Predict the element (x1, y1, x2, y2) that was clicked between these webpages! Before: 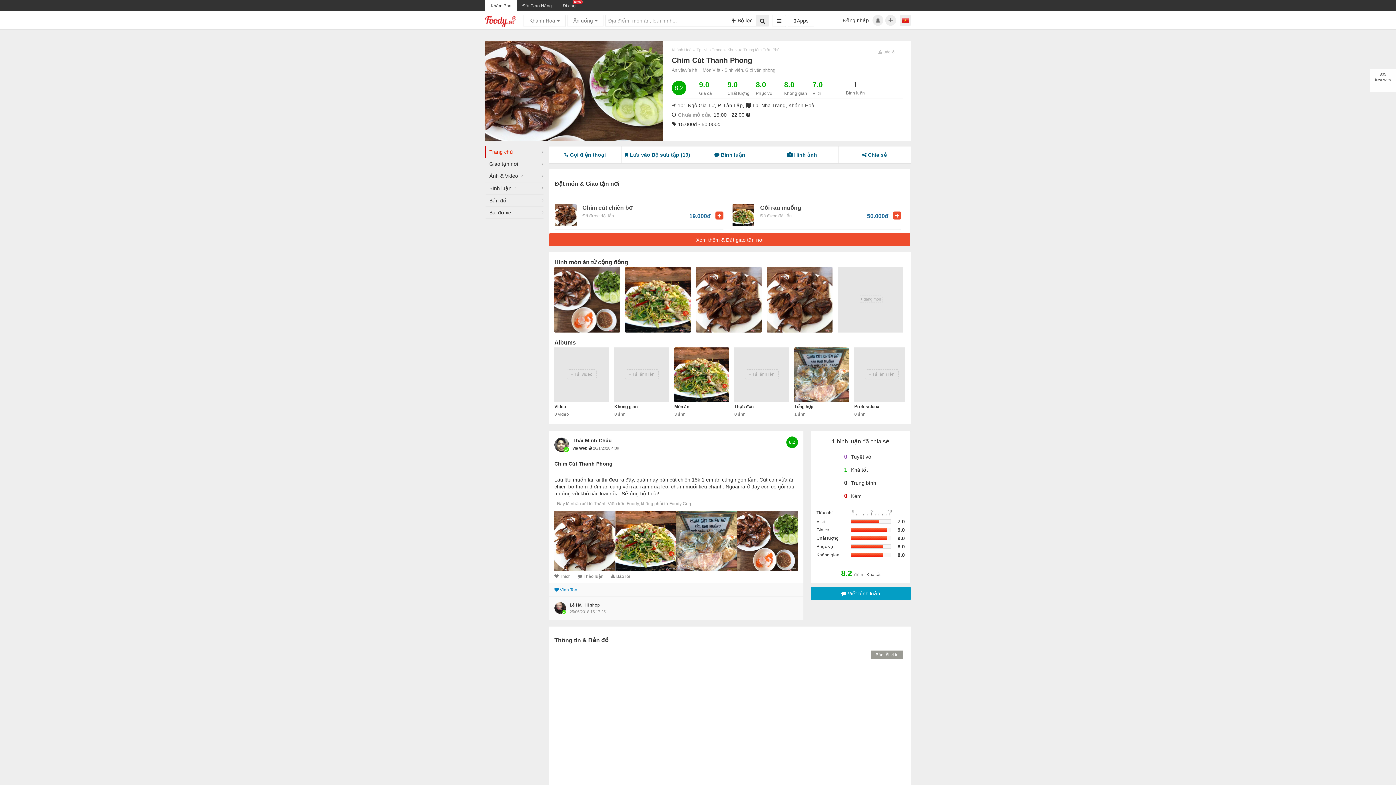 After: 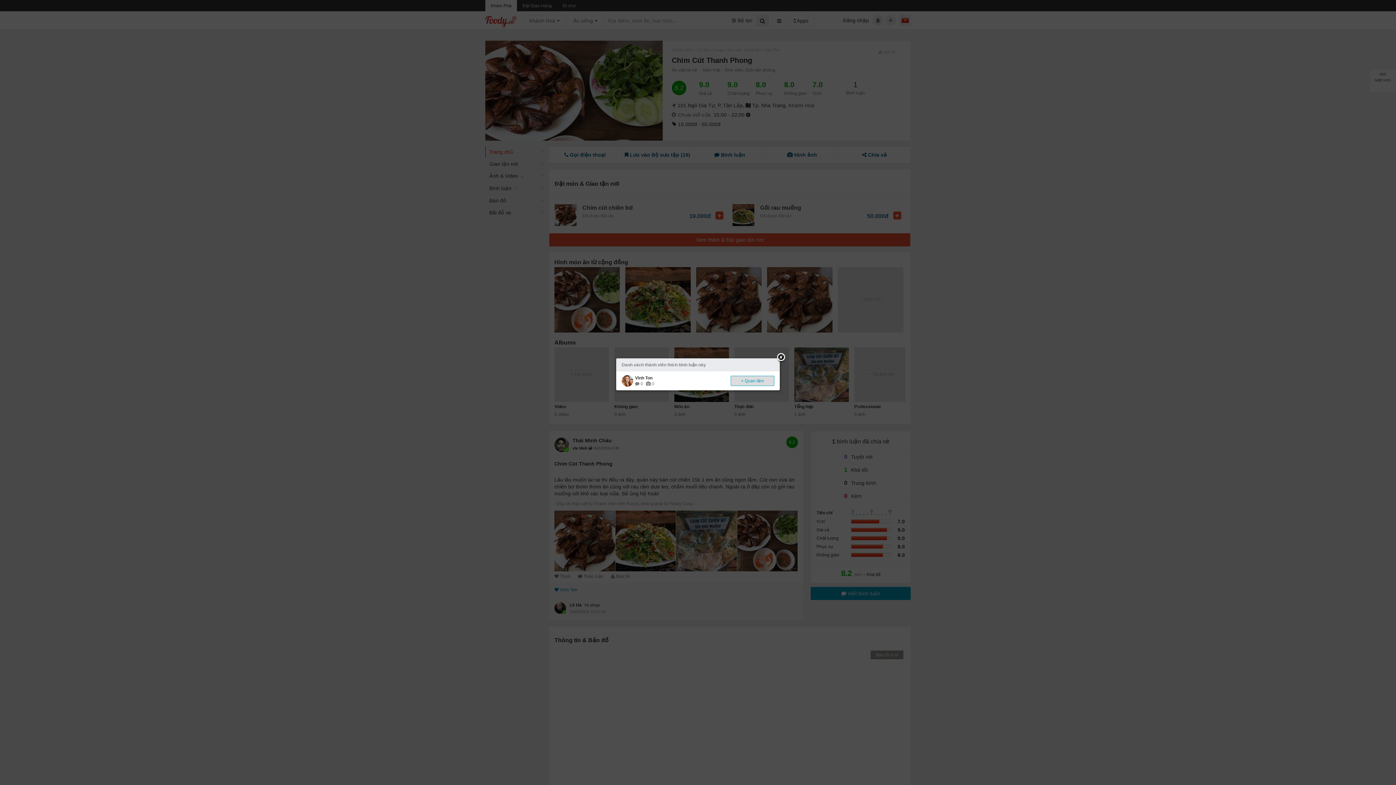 Action: bbox: (554, 587, 577, 592) label:  Vinh Ton